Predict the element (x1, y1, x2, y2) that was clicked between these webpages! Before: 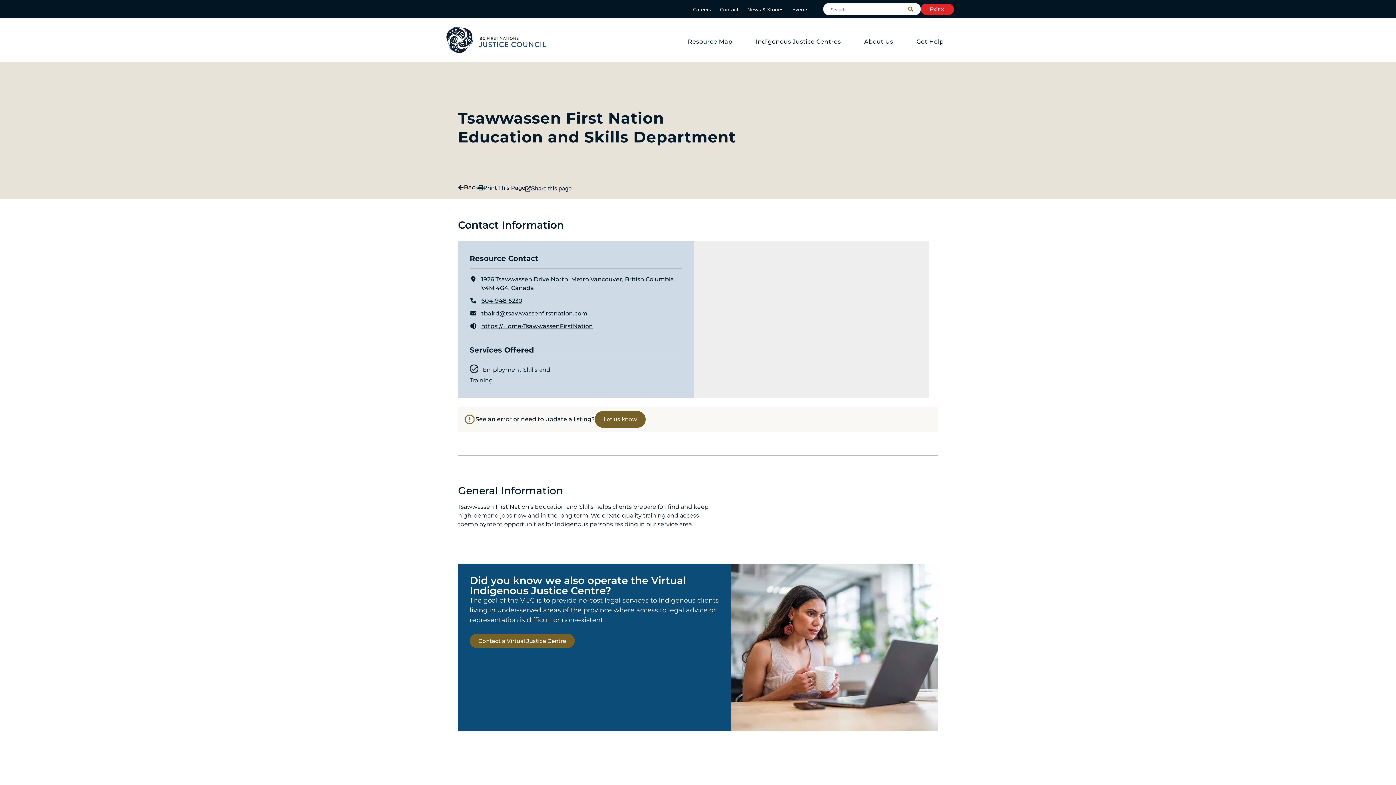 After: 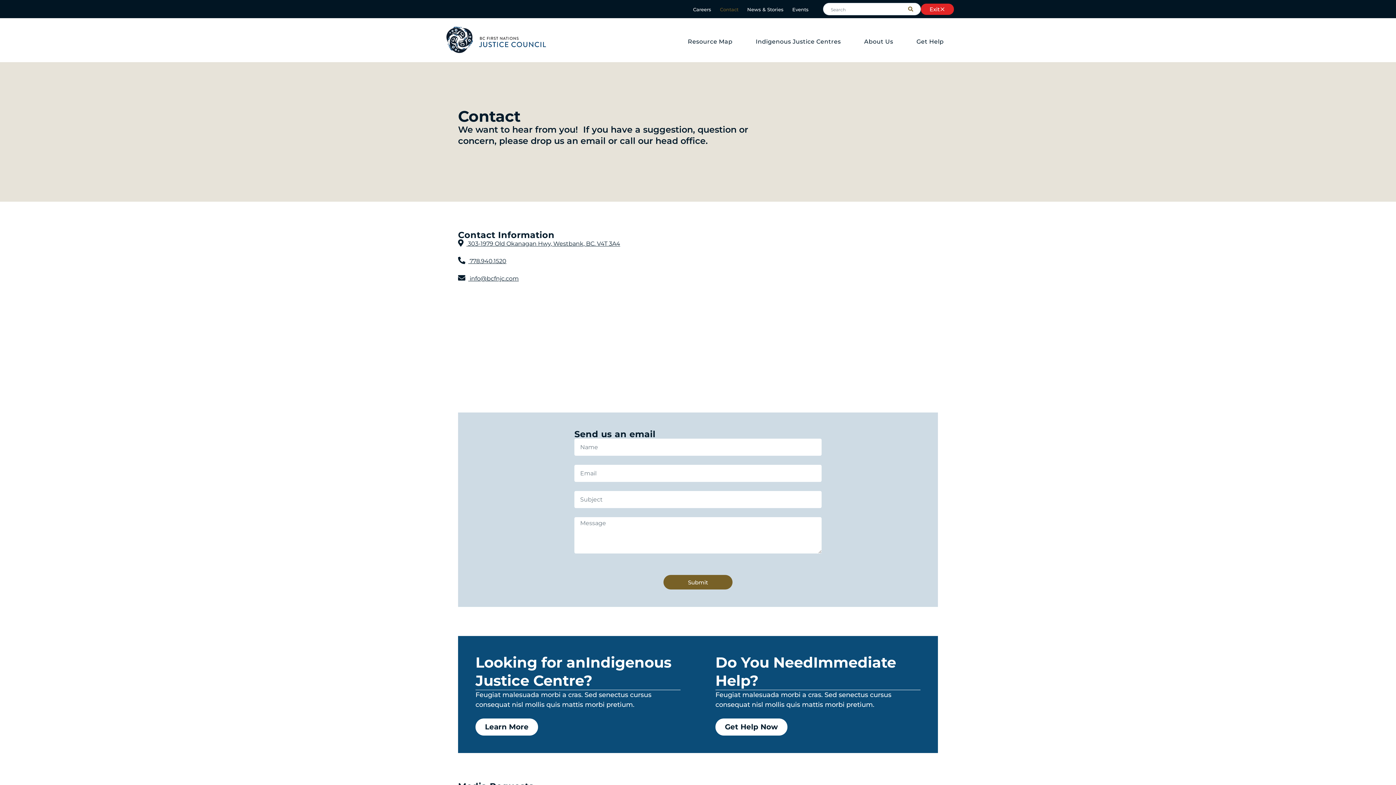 Action: label: Contact bbox: (720, 5, 738, 14)